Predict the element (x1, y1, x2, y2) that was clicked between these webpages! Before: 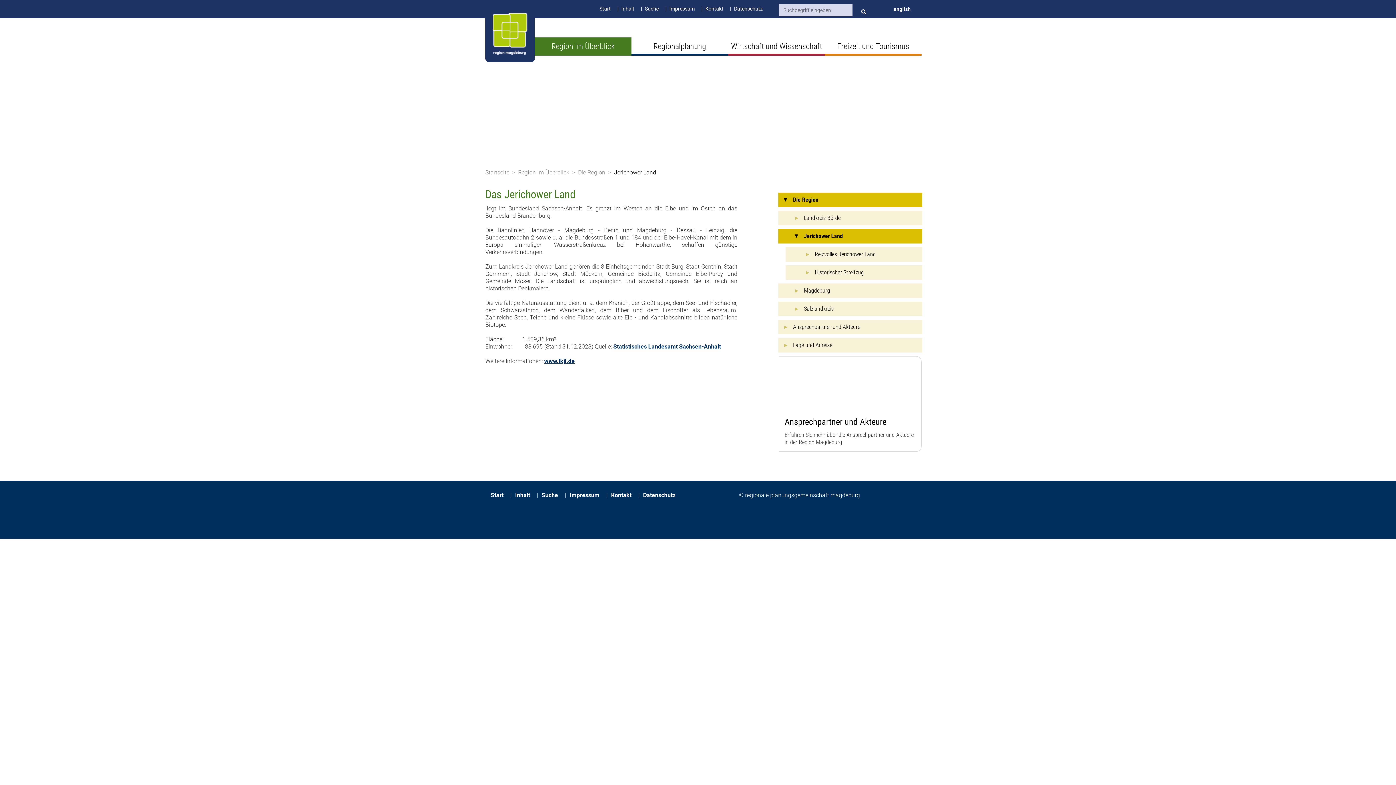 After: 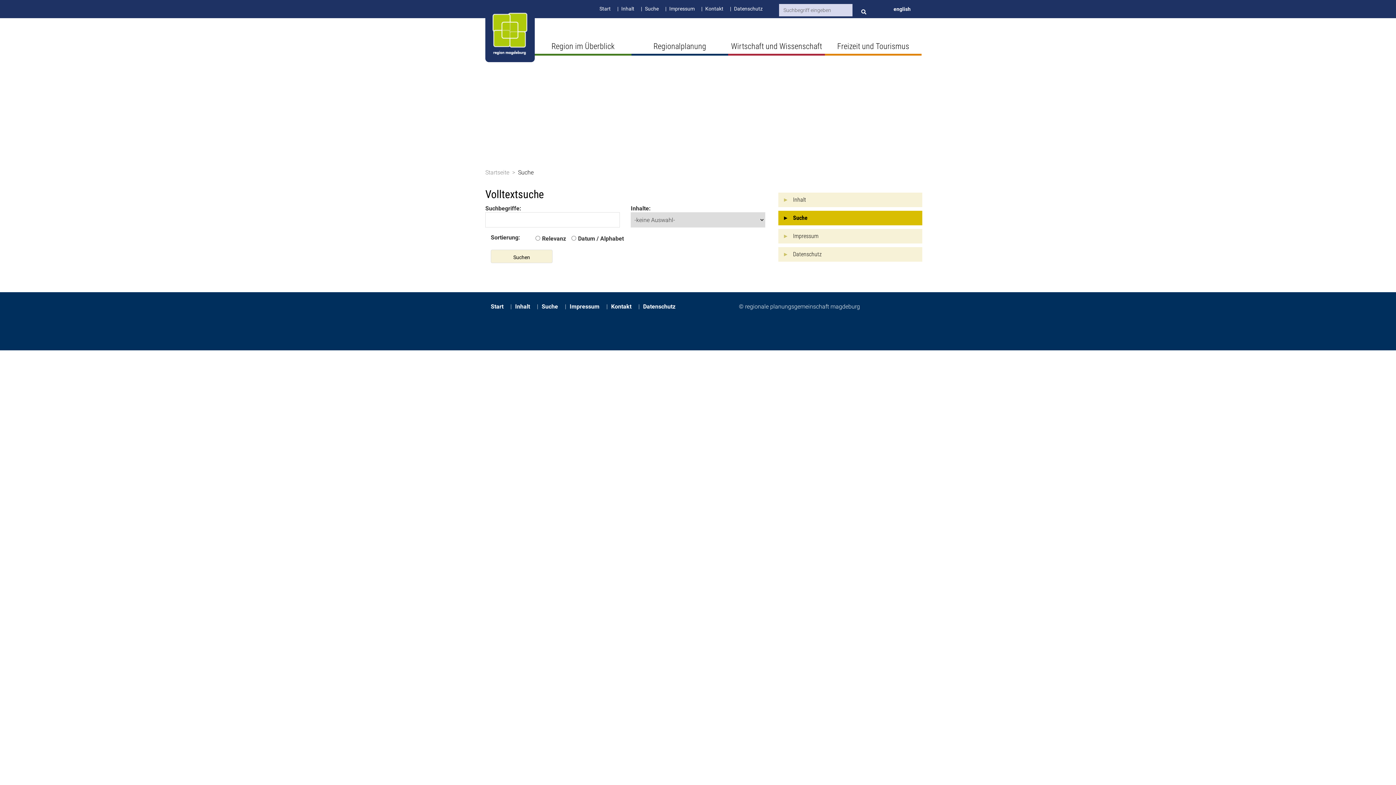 Action: bbox: (645, 5, 658, 11) label: Suche